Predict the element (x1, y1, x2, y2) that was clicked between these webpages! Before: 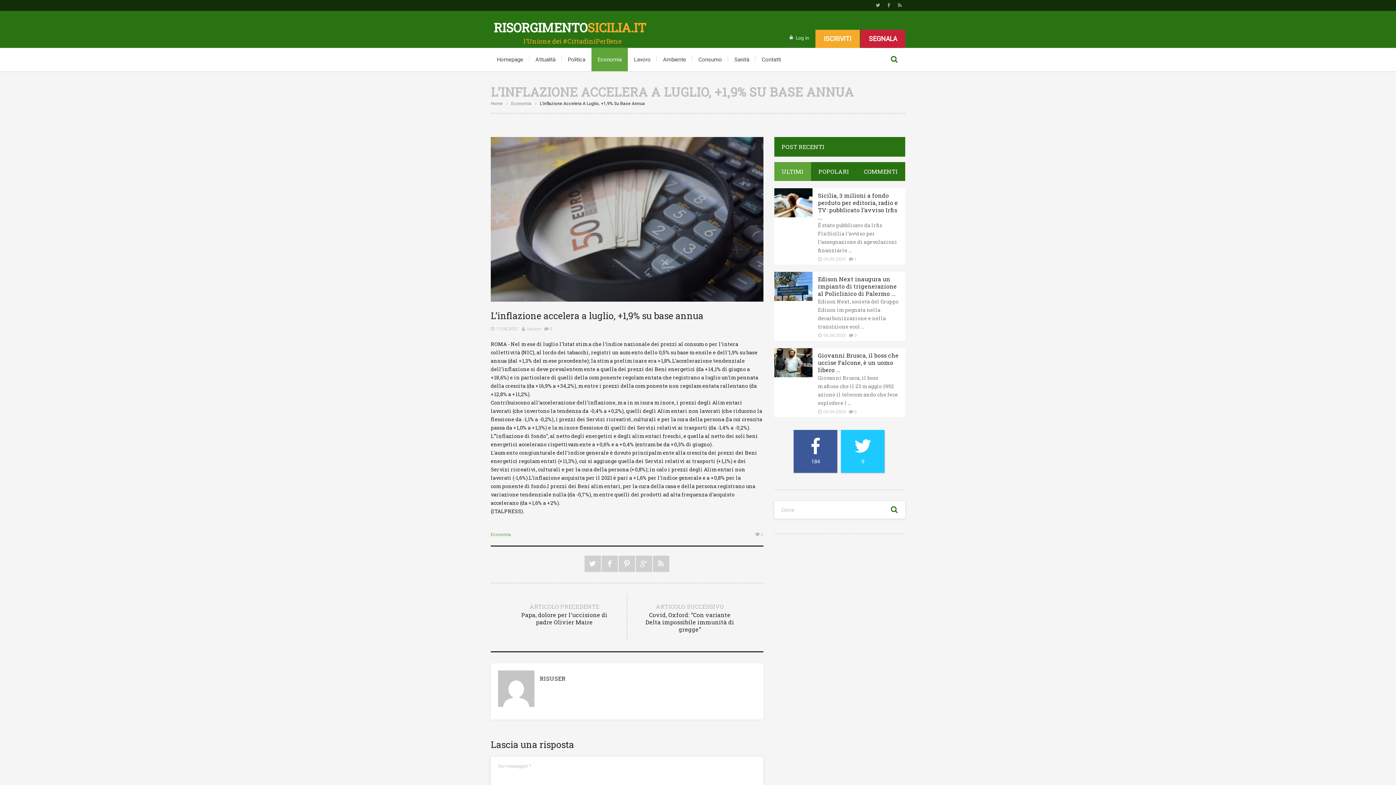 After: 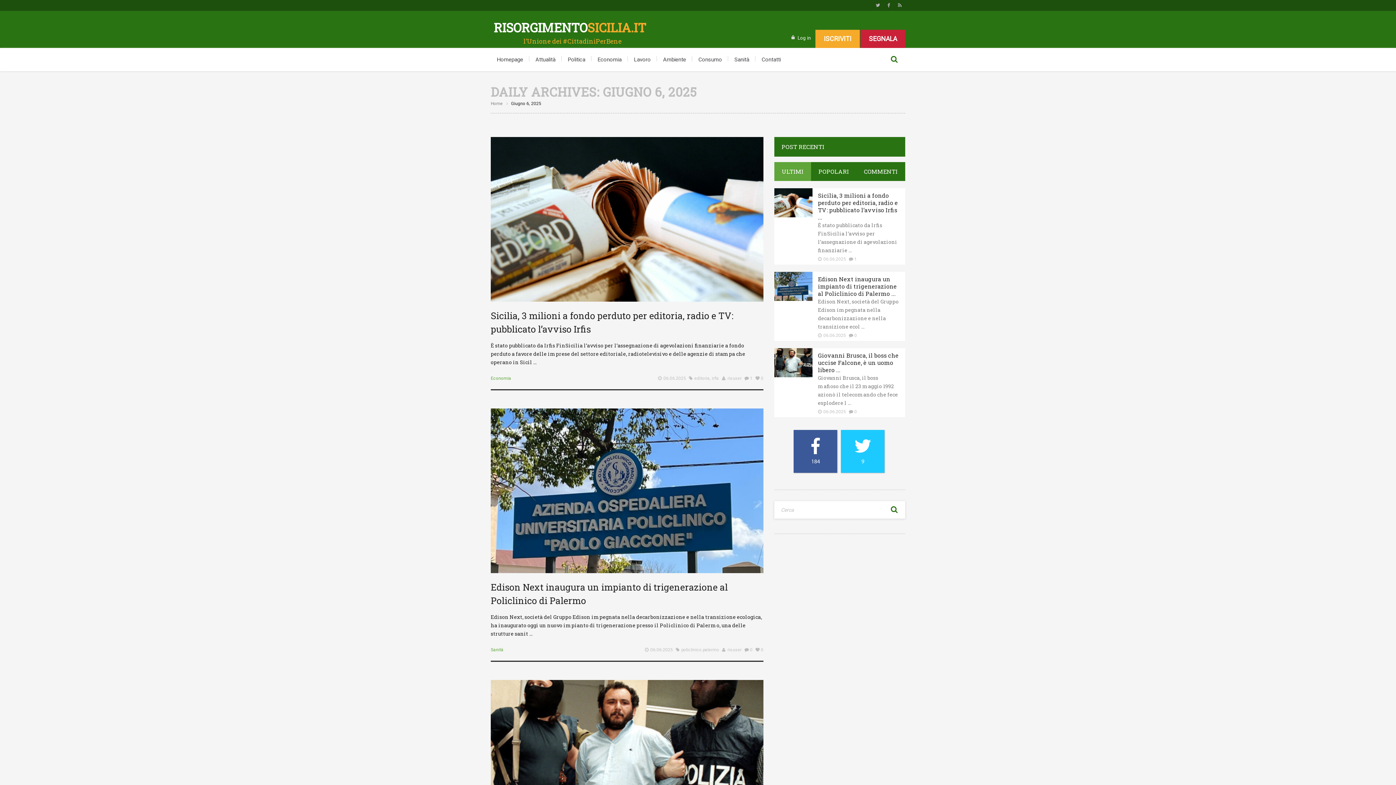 Action: label: 06.06.2025 bbox: (823, 256, 846, 261)